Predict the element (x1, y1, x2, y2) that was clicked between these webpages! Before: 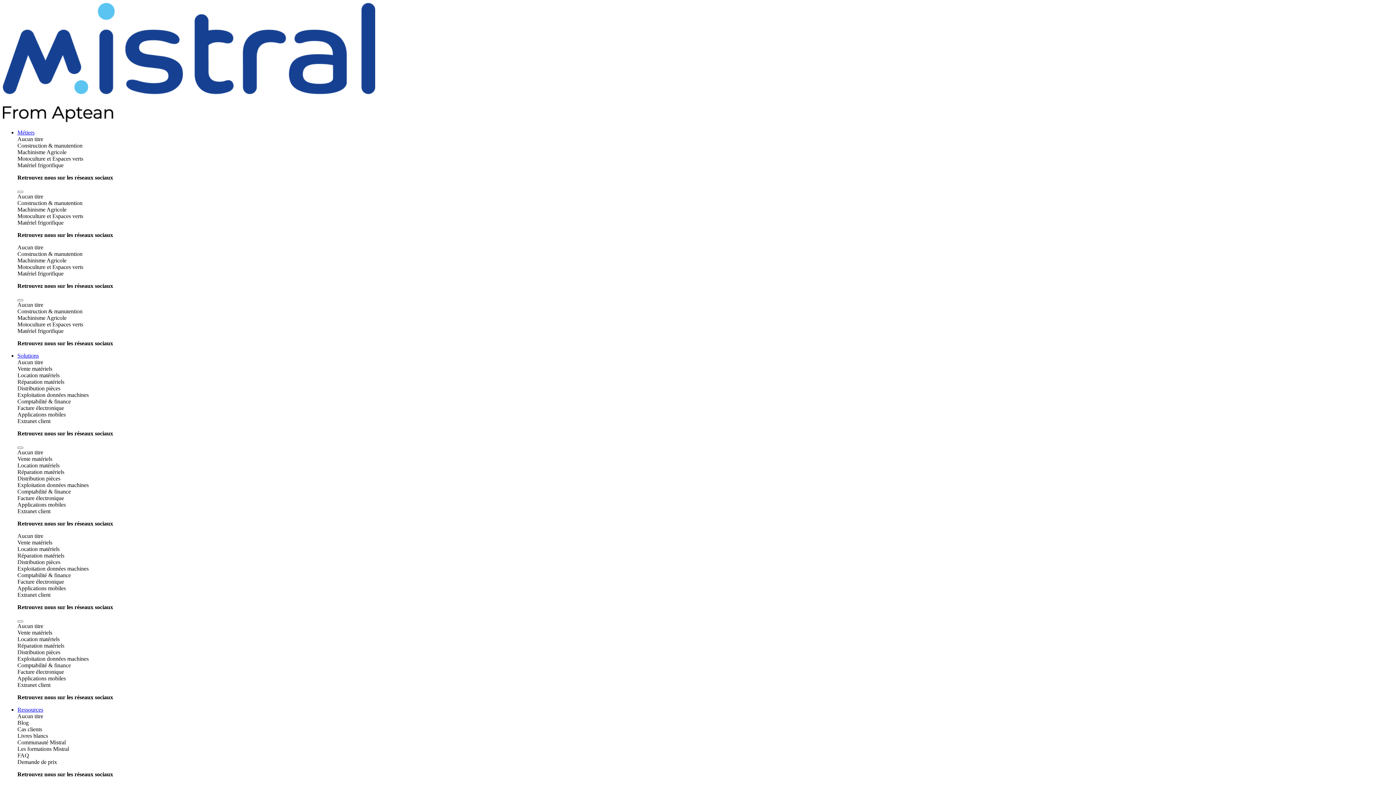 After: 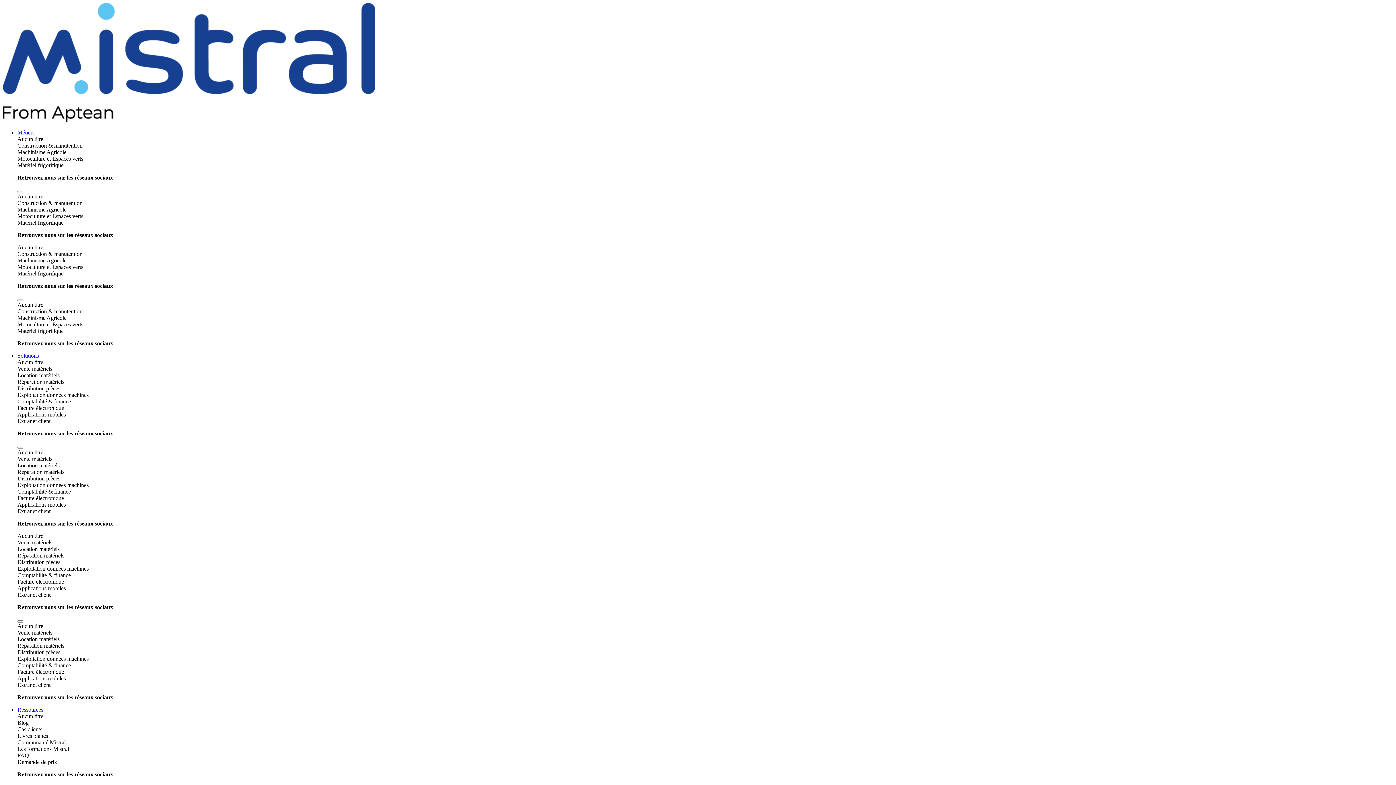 Action: label: Ressources bbox: (17, 706, 43, 713)